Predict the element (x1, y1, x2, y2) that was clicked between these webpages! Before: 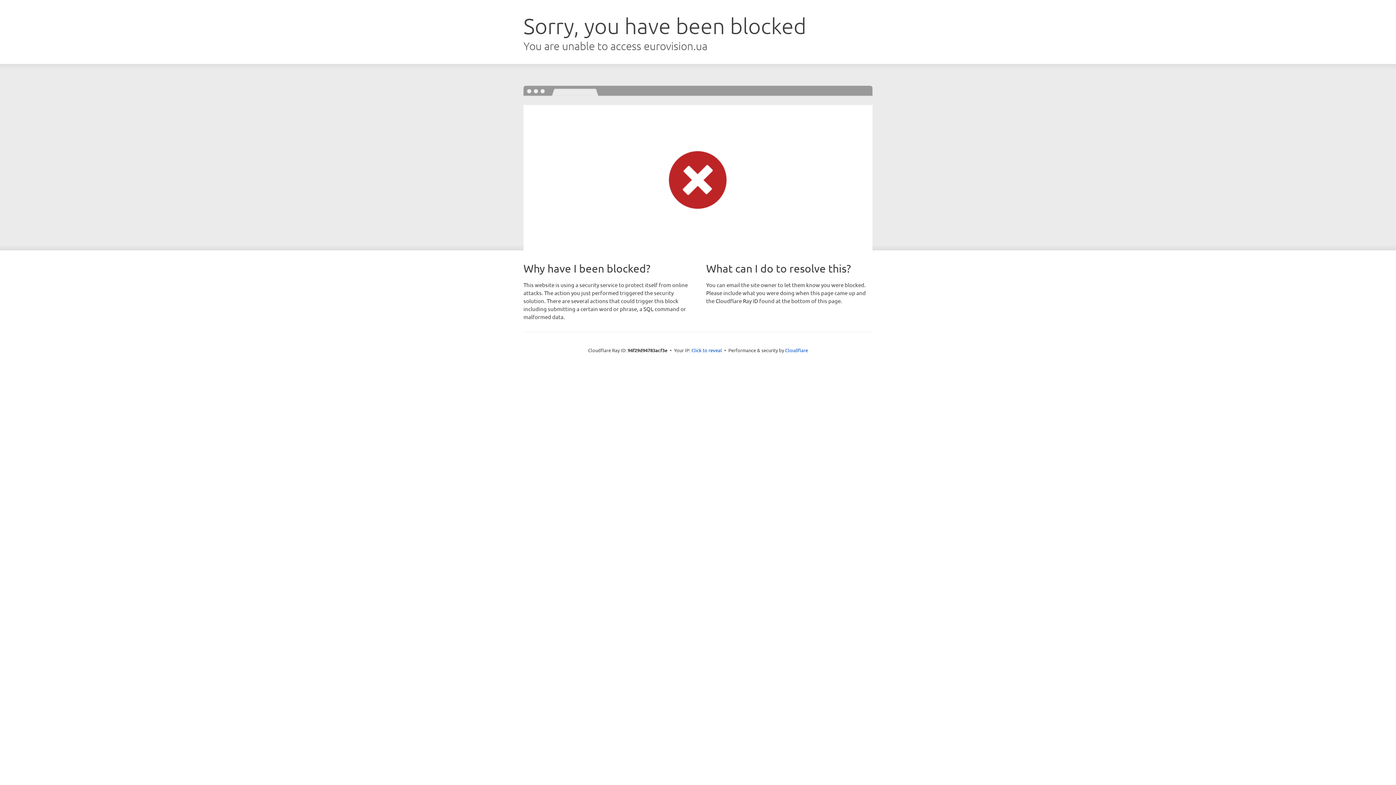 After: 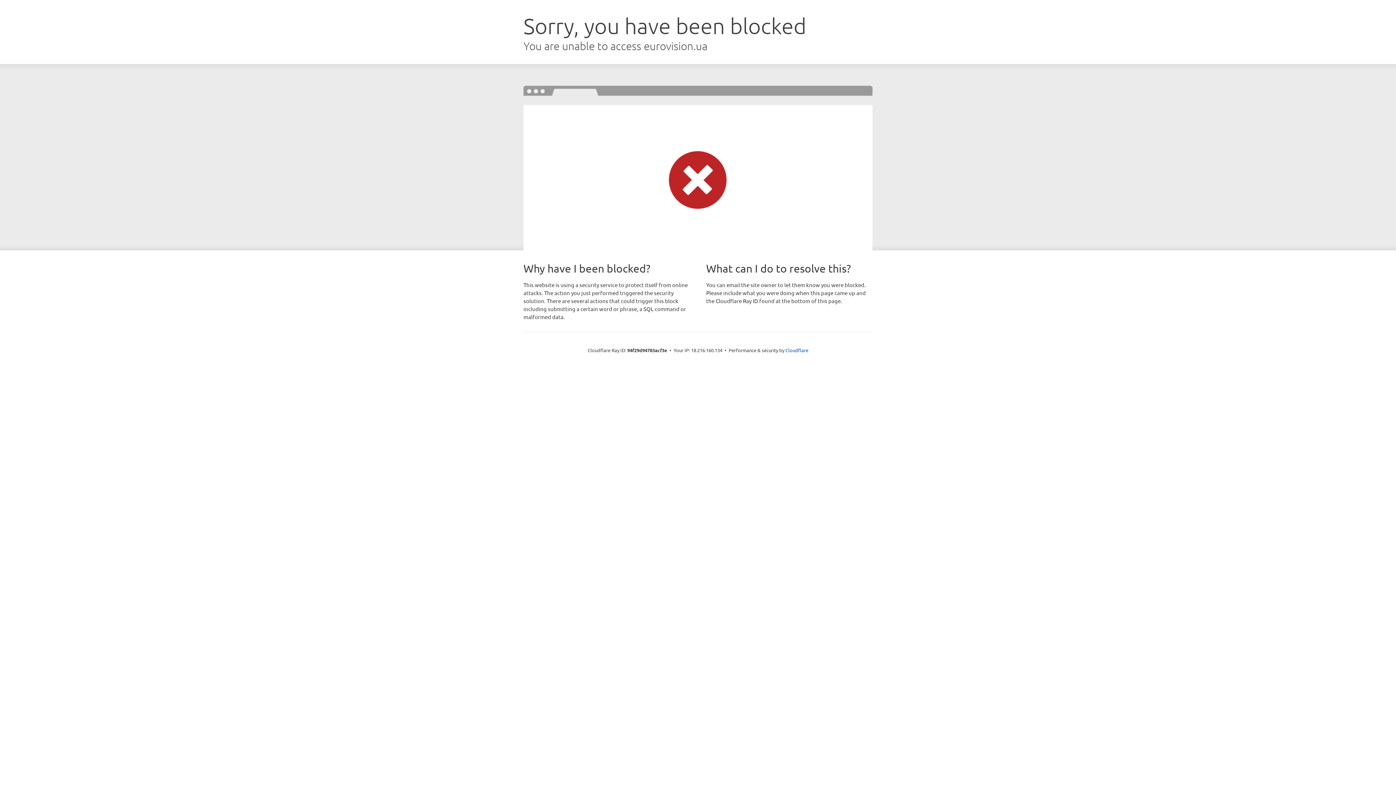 Action: bbox: (691, 346, 722, 353) label: Click to reveal